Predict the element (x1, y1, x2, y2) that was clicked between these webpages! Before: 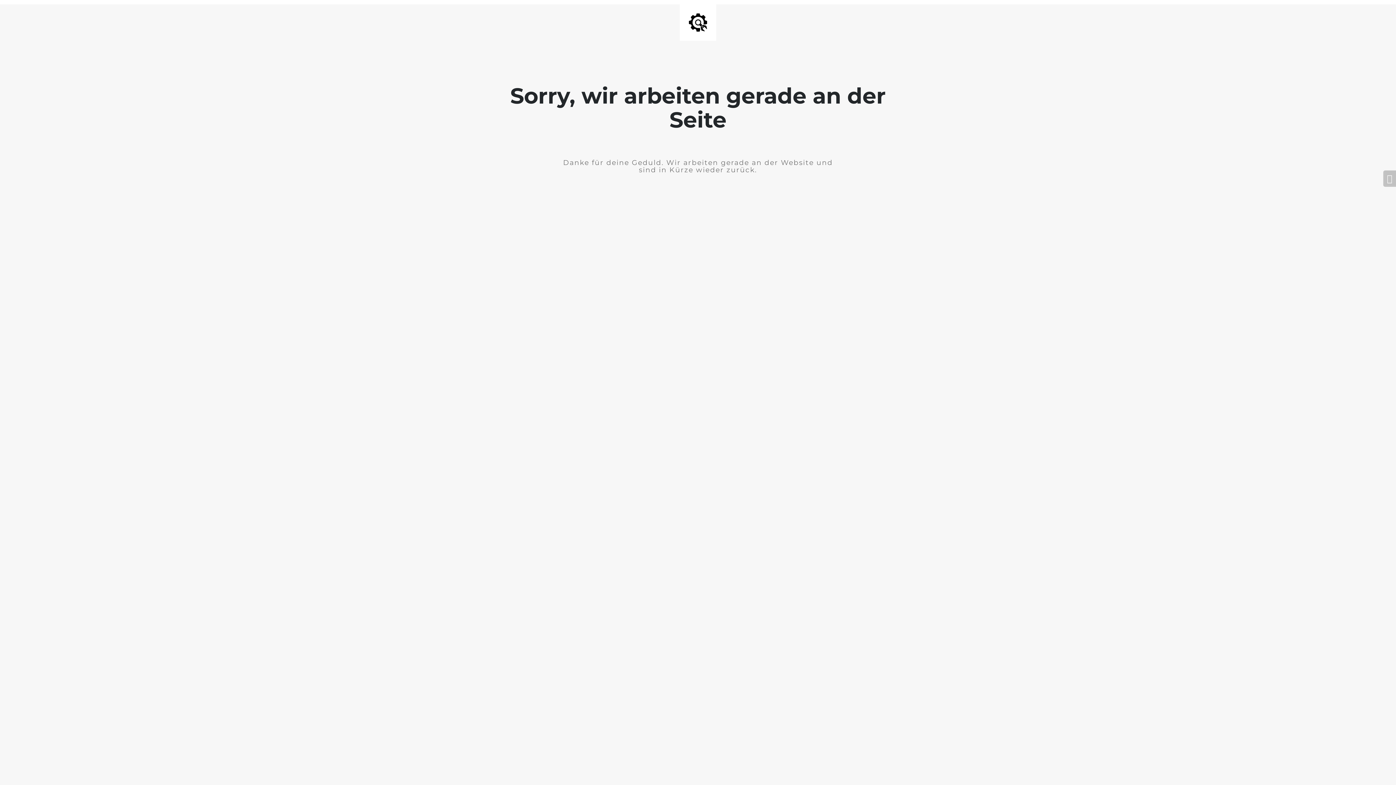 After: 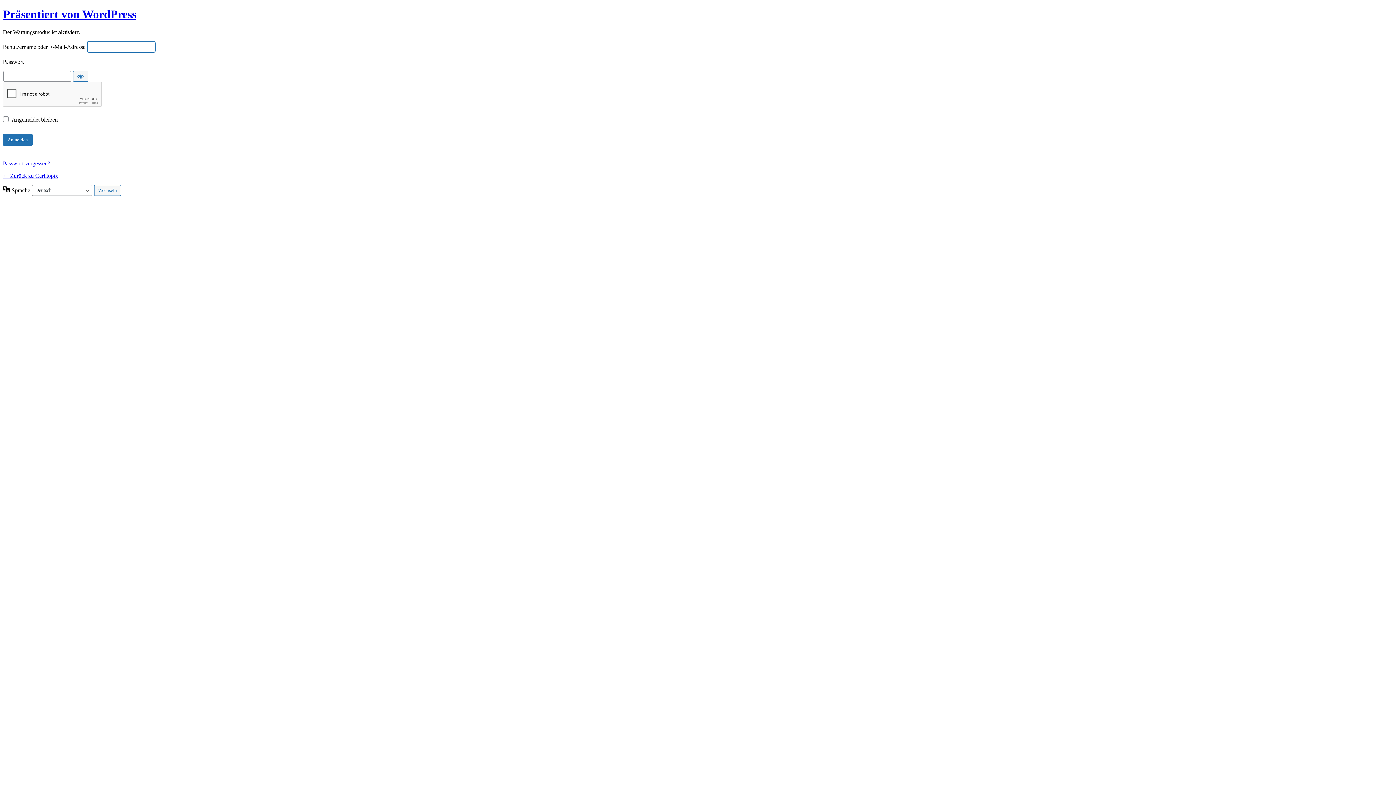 Action: bbox: (1383, 170, 1396, 186)